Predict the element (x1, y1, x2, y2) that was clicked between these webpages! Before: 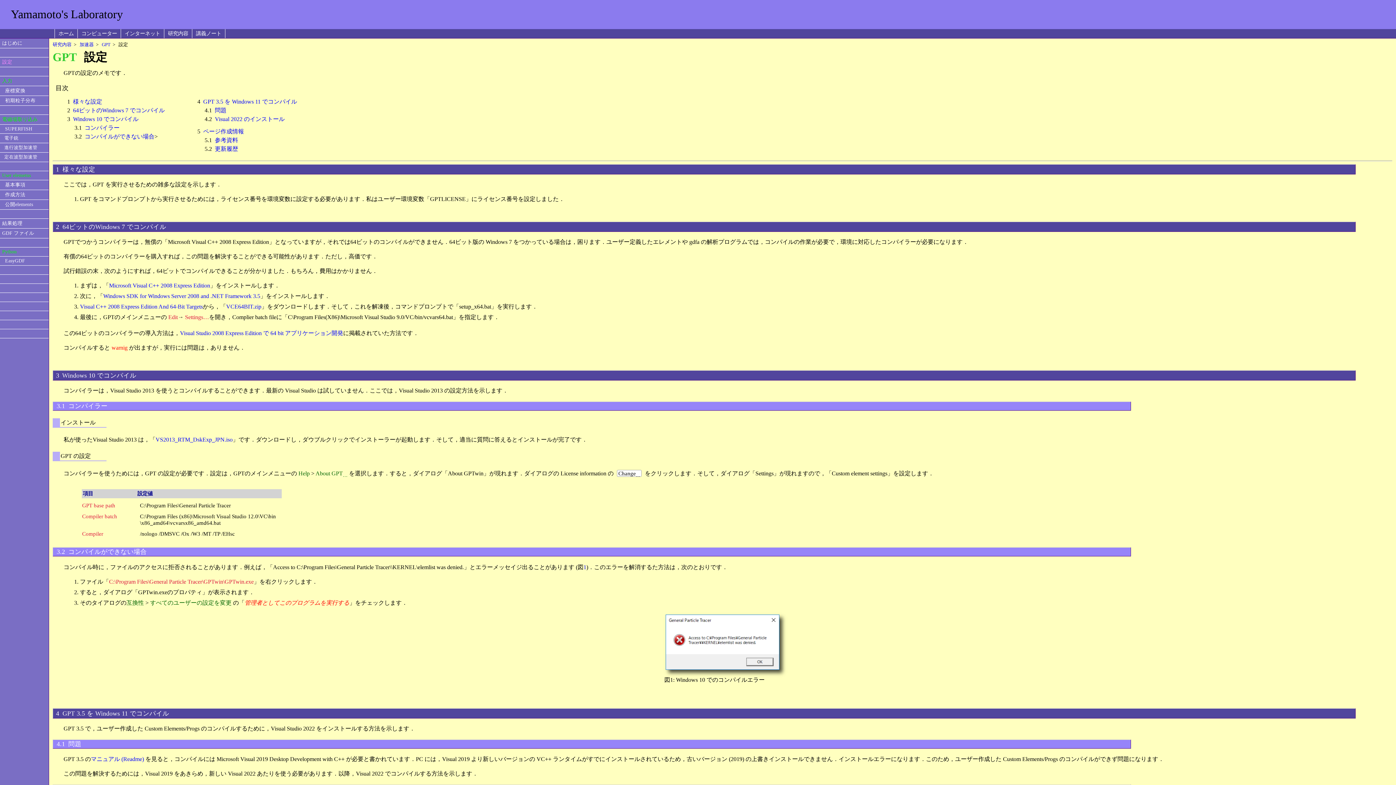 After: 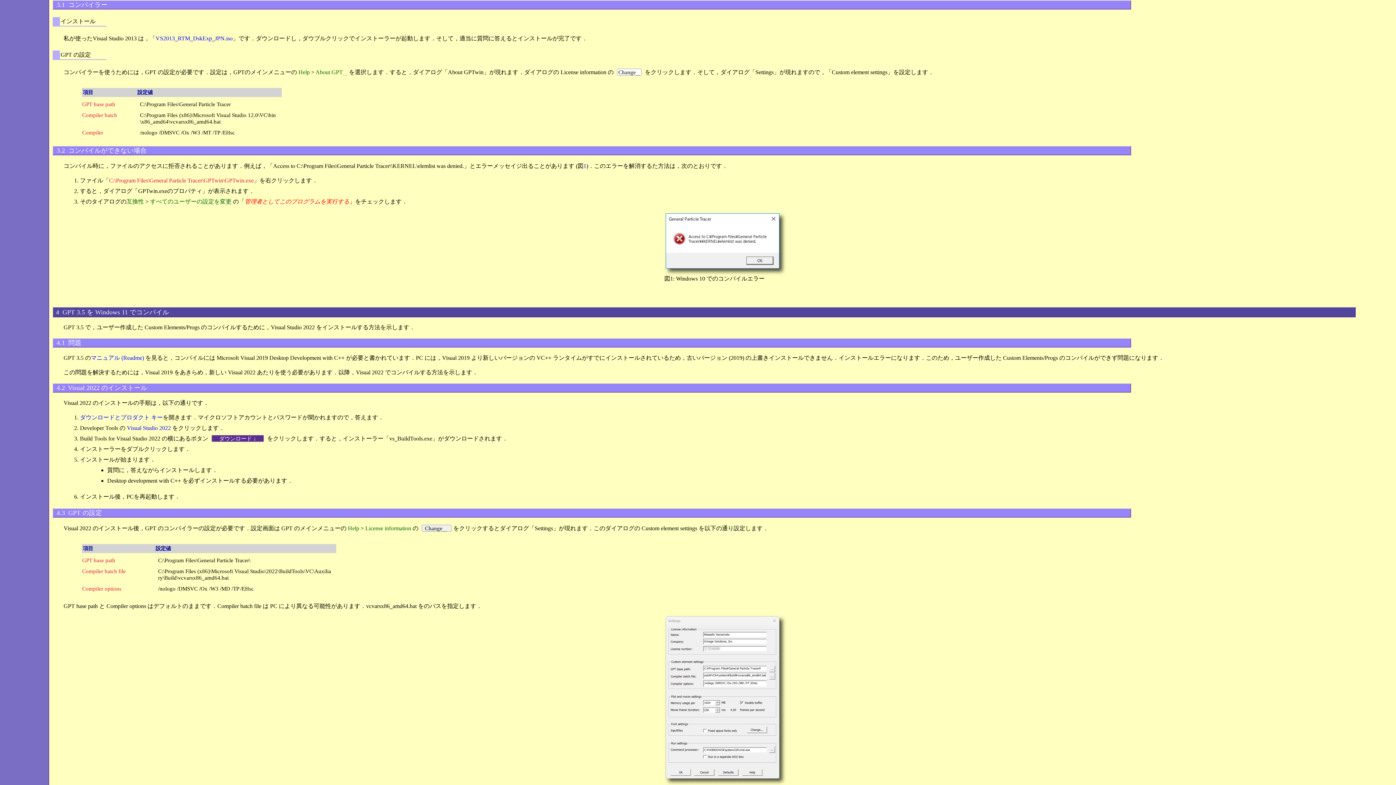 Action: label: コンパイラー bbox: (84, 124, 119, 130)